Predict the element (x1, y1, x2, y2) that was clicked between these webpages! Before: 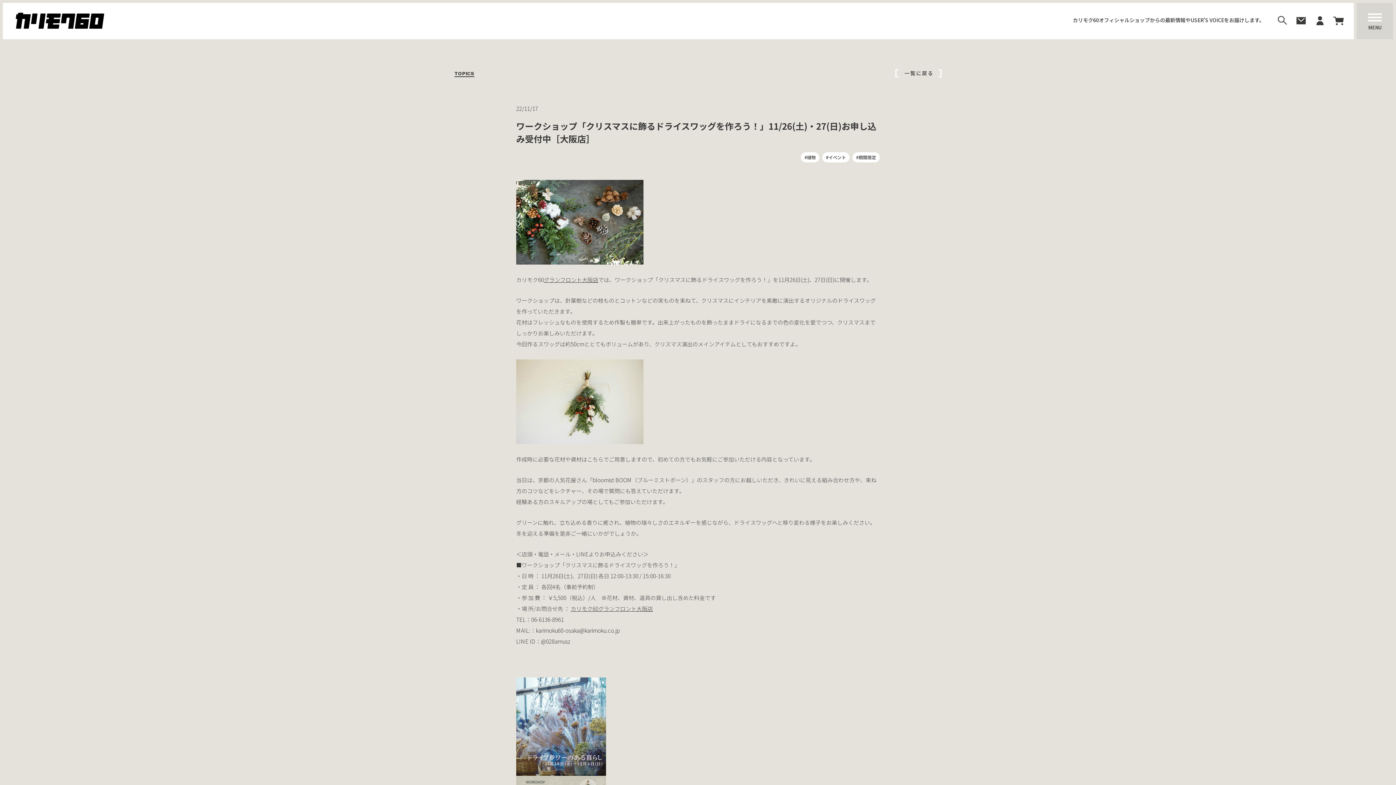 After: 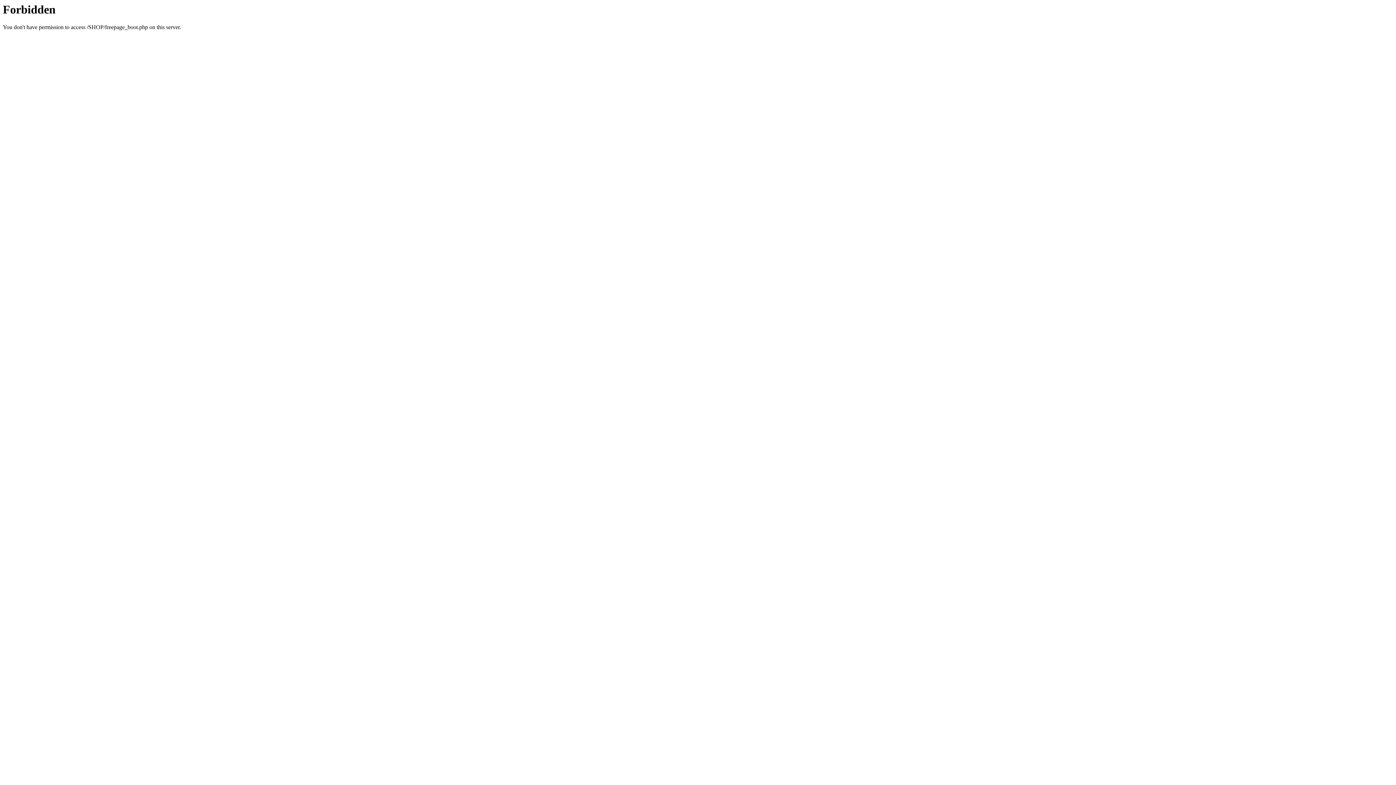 Action: bbox: (1293, 19, 1309, 28)